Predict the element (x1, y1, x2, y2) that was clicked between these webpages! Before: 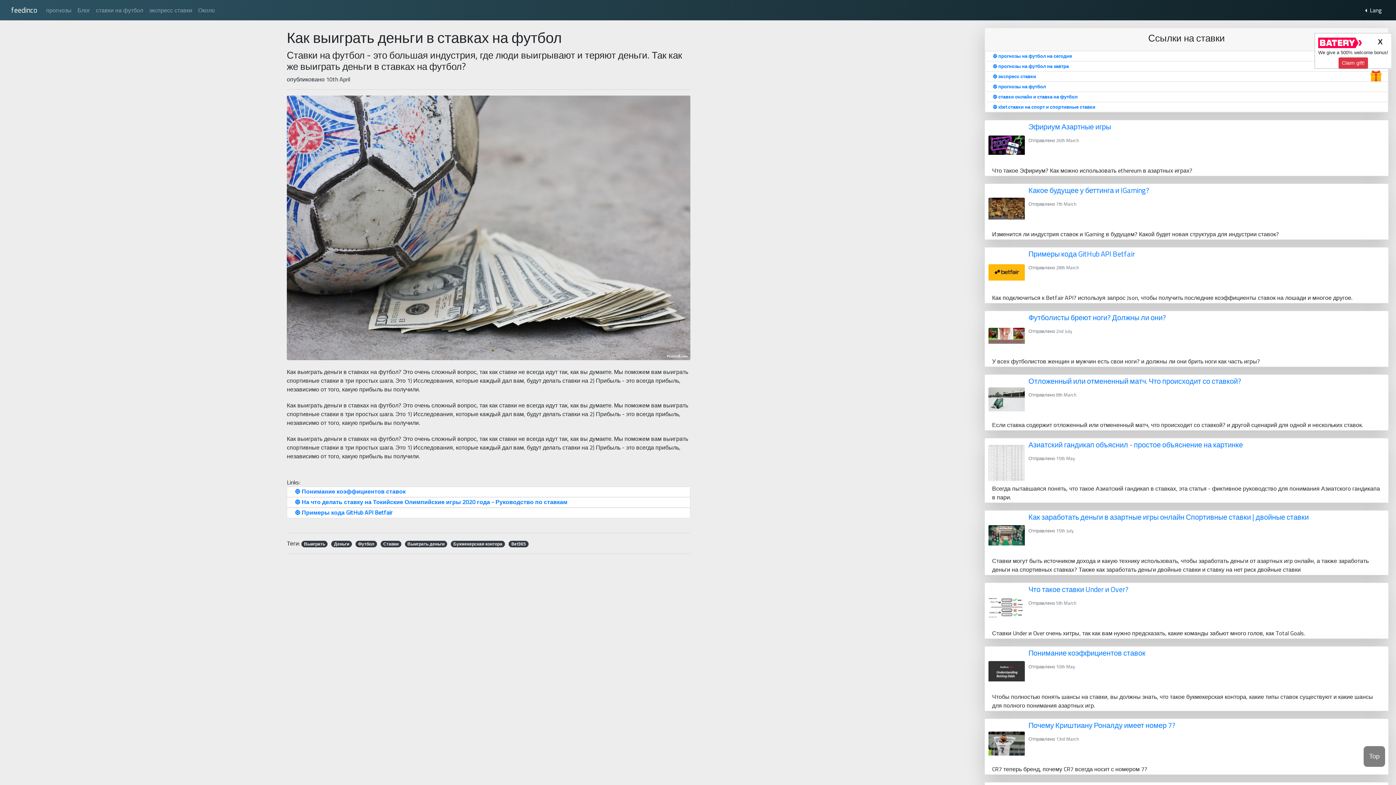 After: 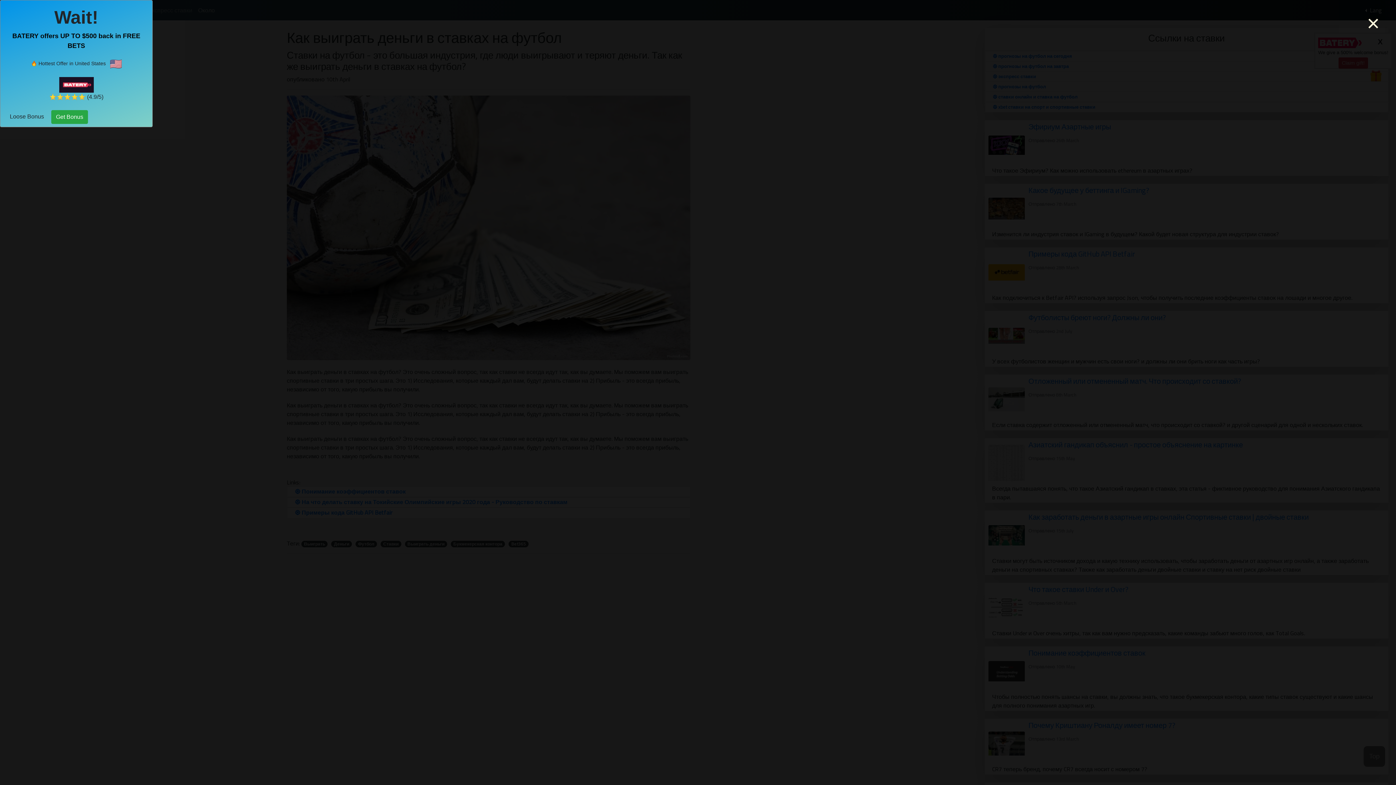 Action: label: Около bbox: (195, 2, 217, 17)